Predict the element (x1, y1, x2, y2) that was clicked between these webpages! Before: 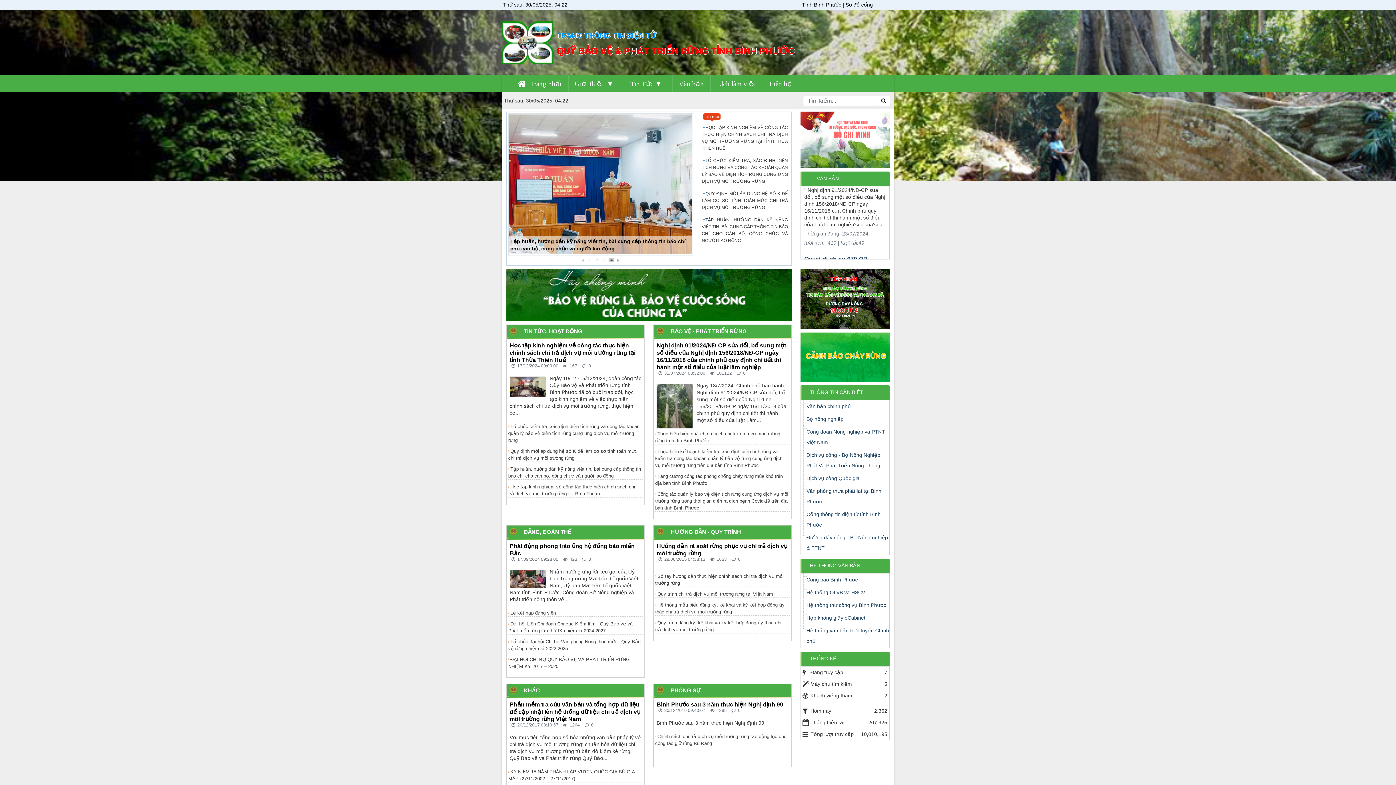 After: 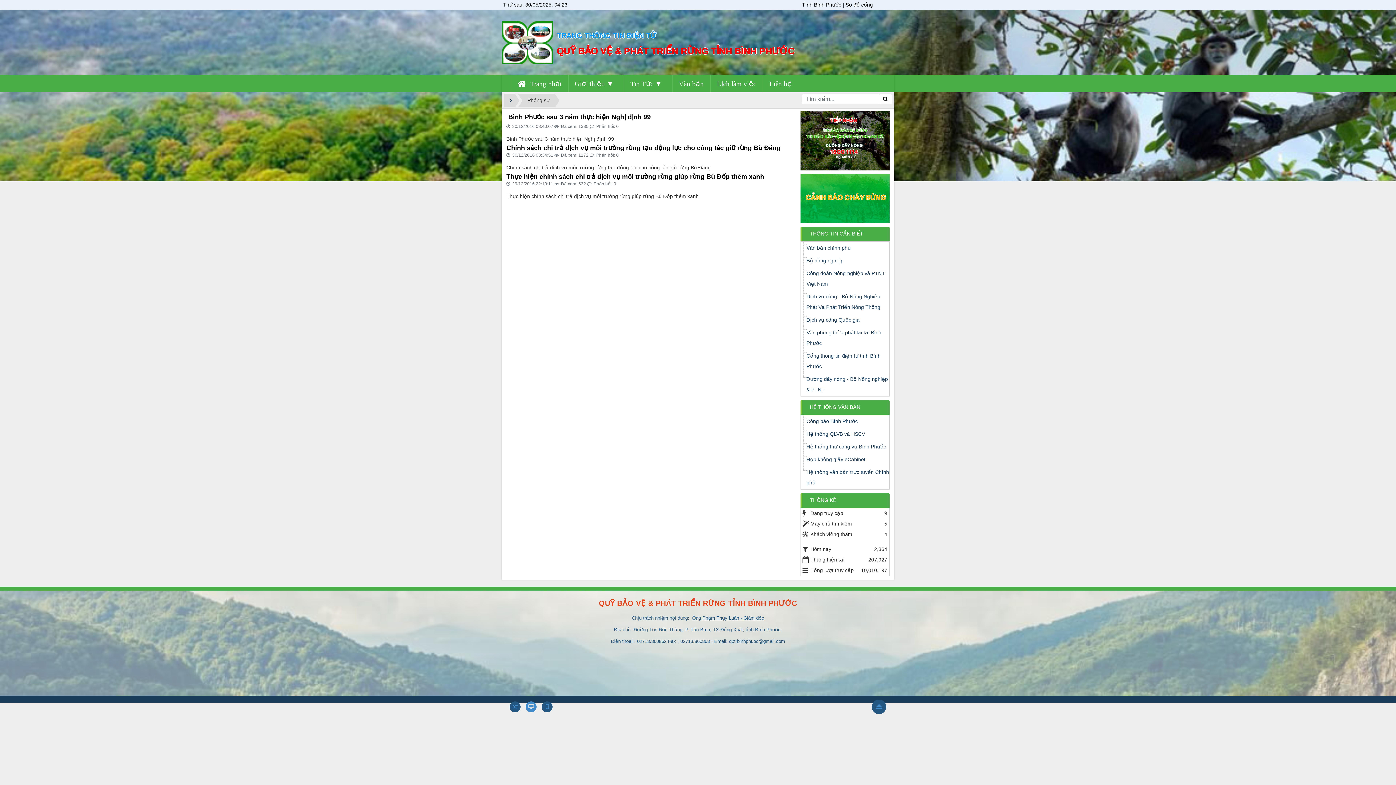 Action: label: PHÓNG SỰ bbox: (671, 687, 701, 693)